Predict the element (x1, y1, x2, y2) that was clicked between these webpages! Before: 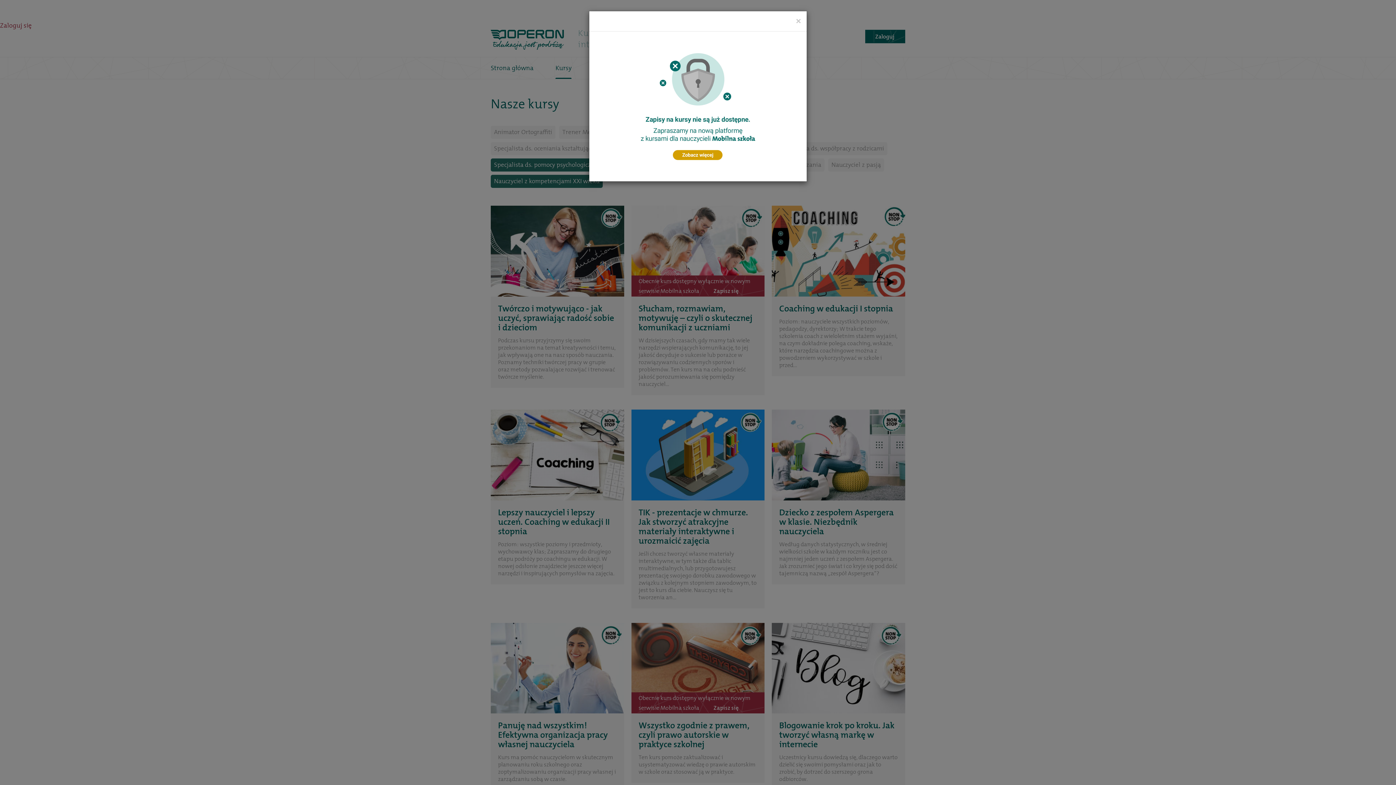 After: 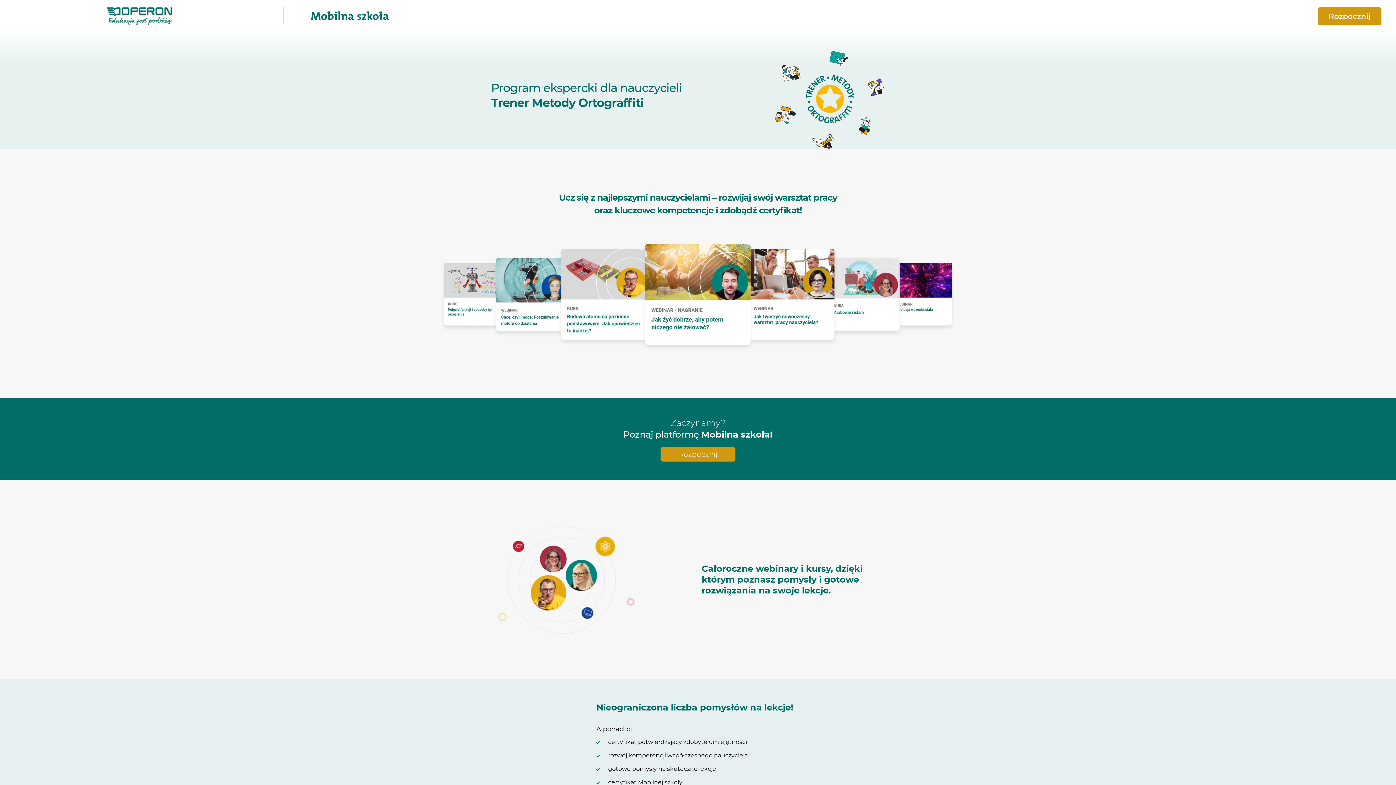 Action: bbox: (596, 38, 799, 174)